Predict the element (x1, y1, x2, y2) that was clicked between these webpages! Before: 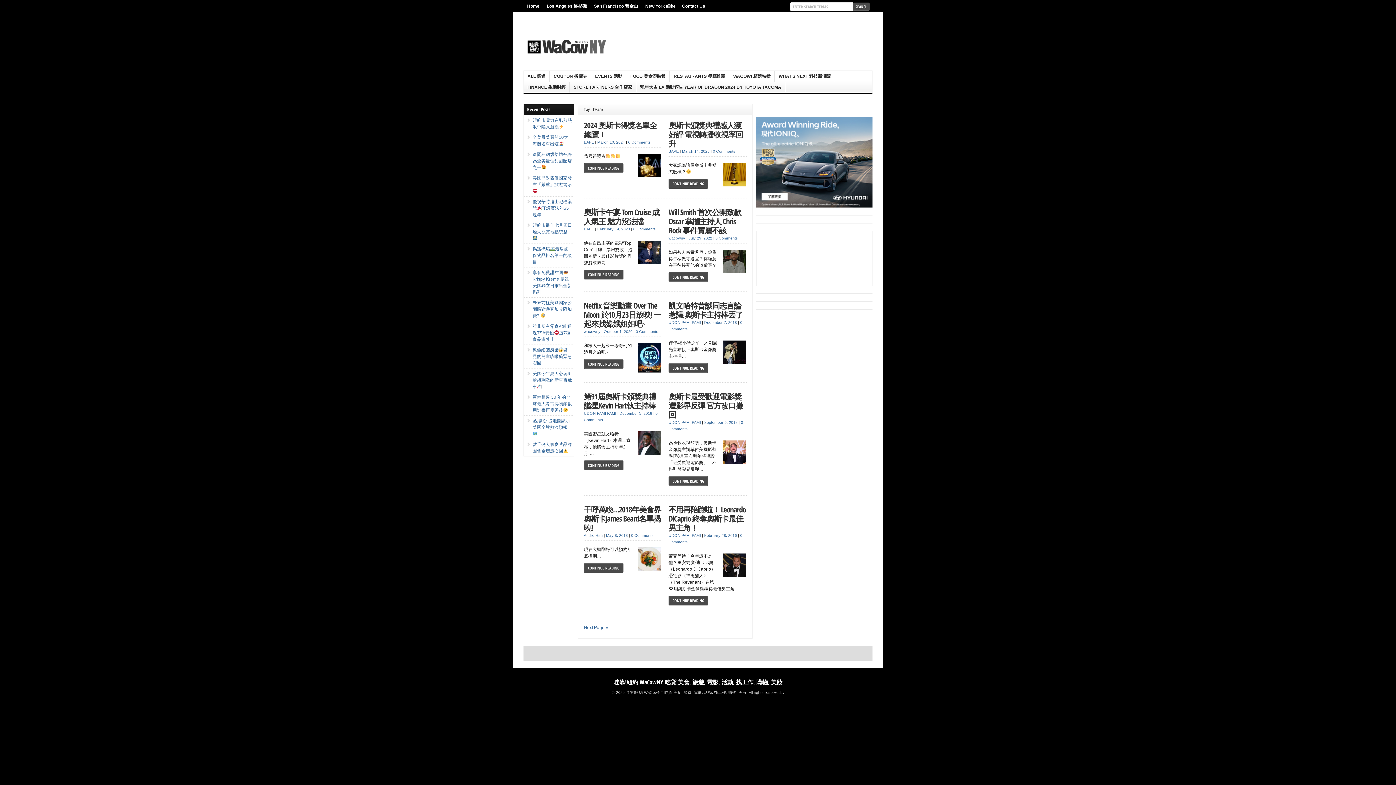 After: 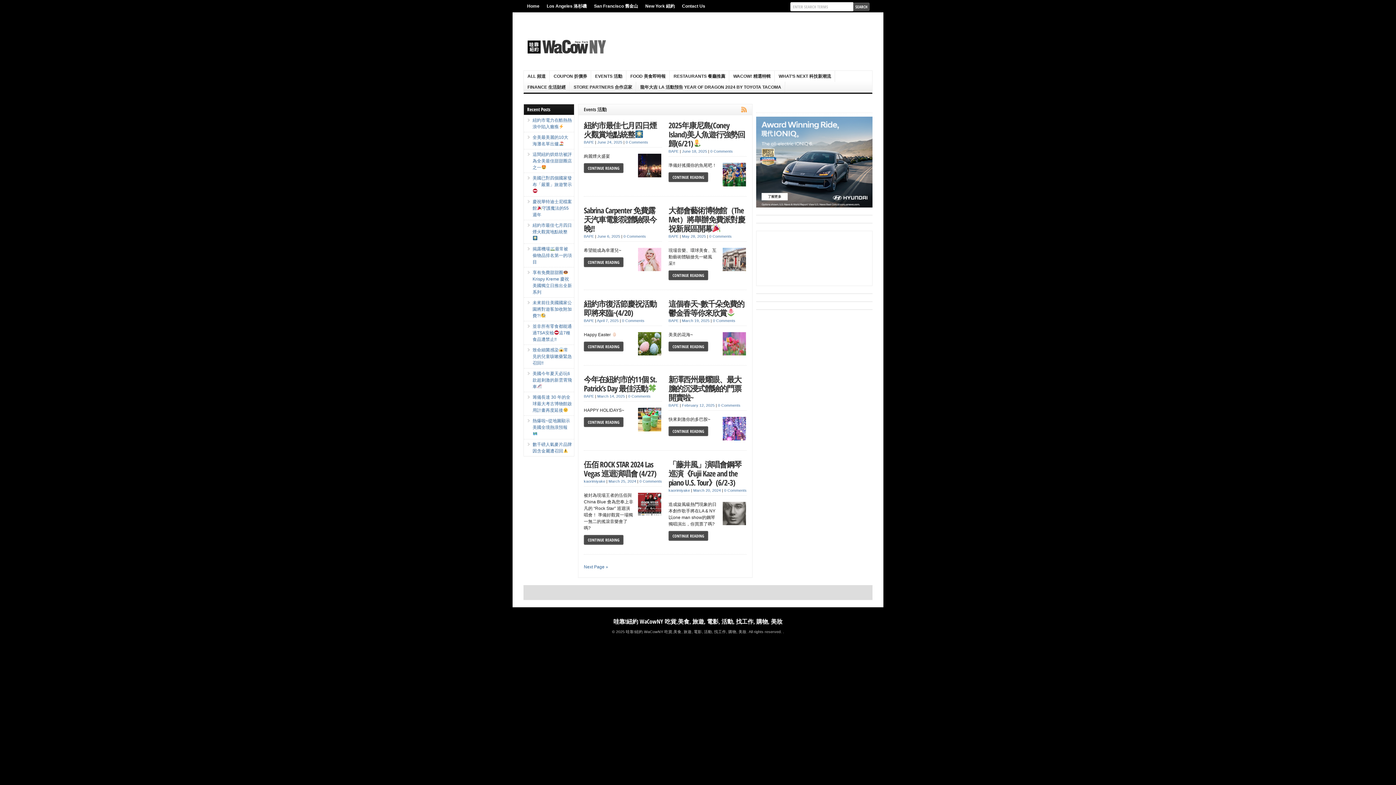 Action: bbox: (591, 70, 626, 81) label: EVENTS 活動